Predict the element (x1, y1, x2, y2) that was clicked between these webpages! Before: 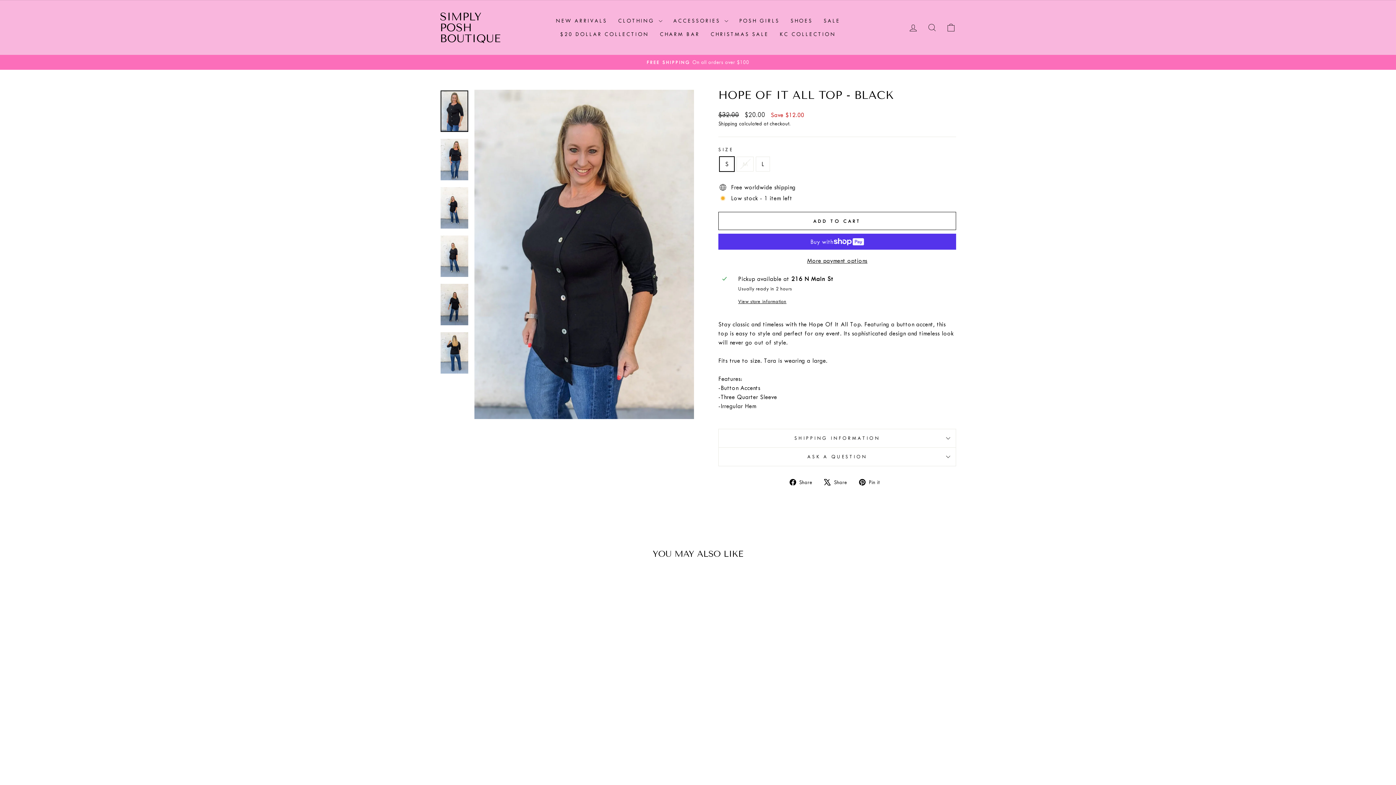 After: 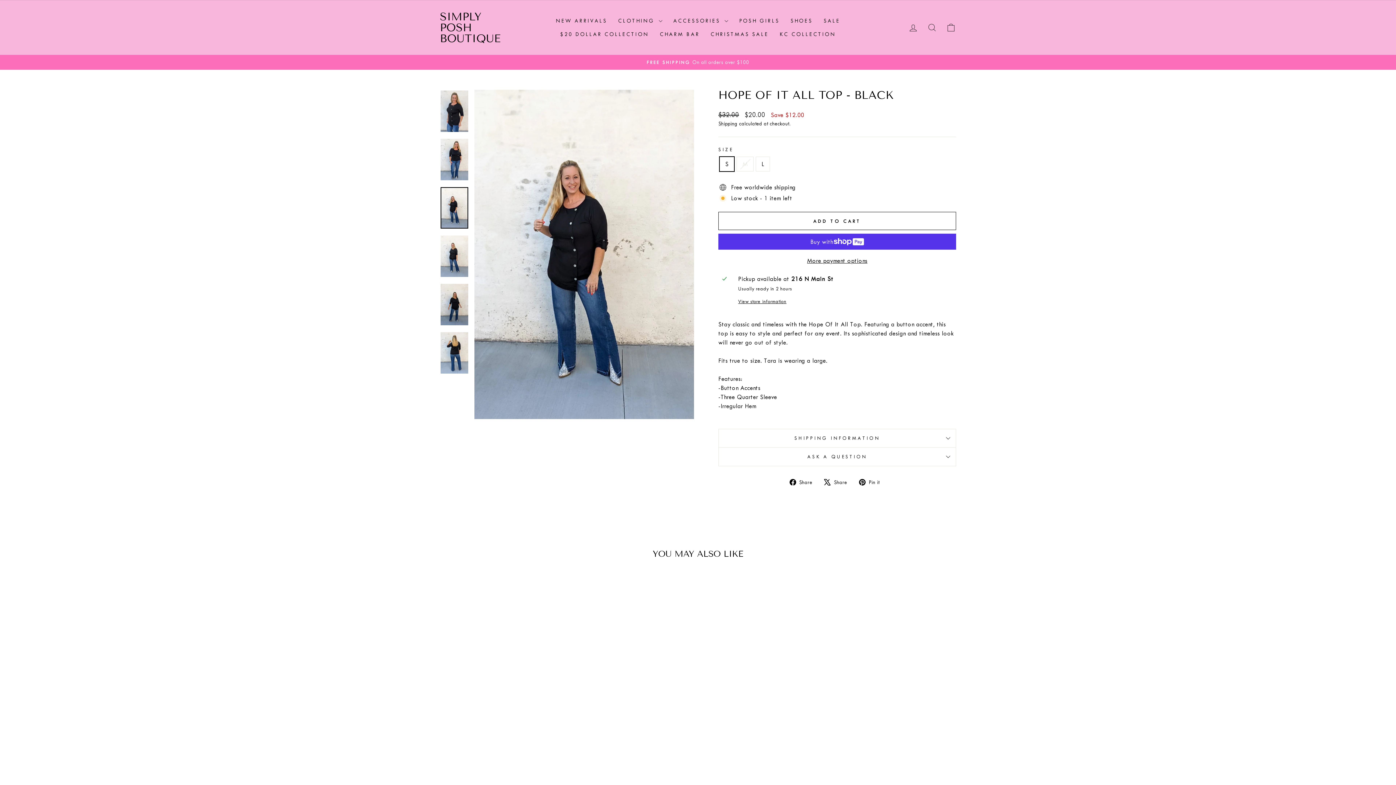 Action: bbox: (440, 187, 468, 228)